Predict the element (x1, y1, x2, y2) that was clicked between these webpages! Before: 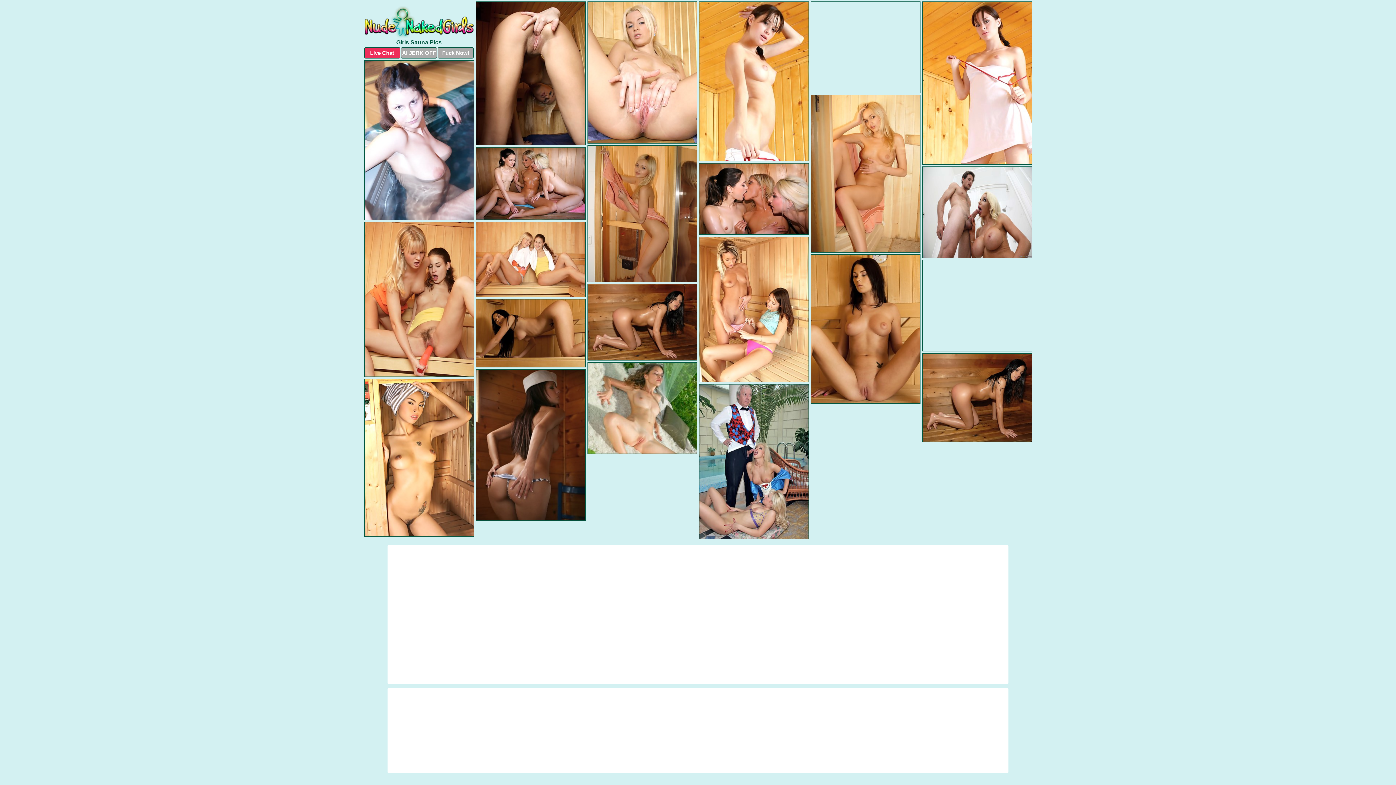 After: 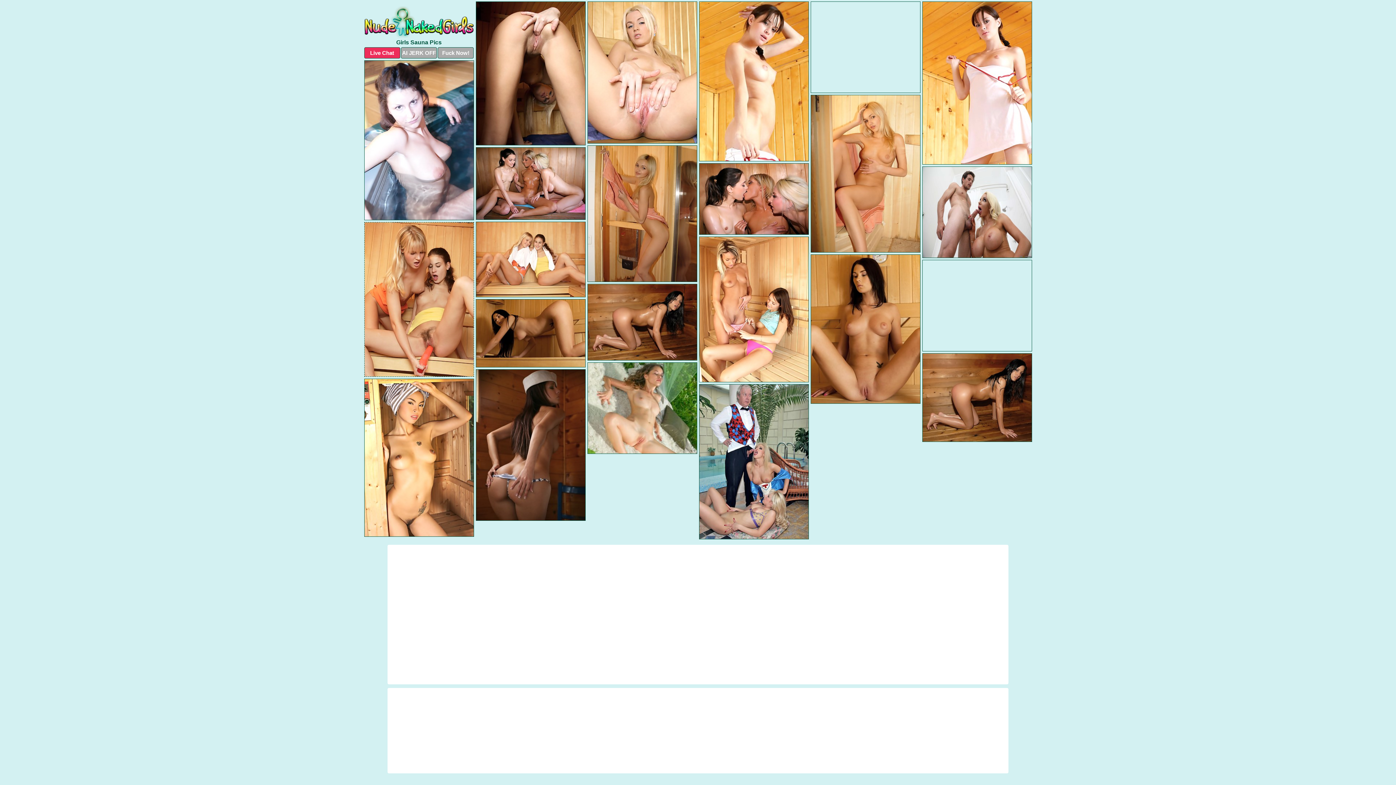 Action: bbox: (364, 222, 474, 377)